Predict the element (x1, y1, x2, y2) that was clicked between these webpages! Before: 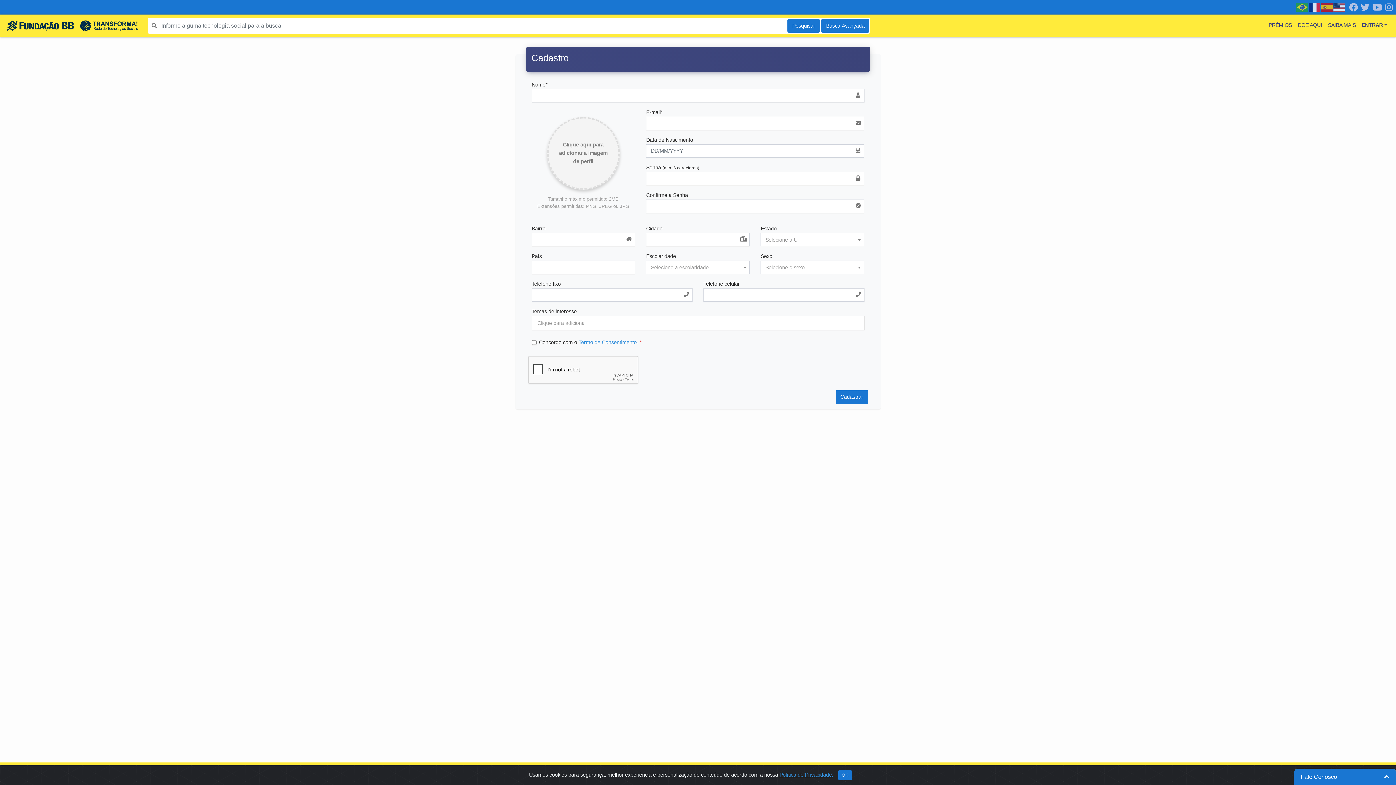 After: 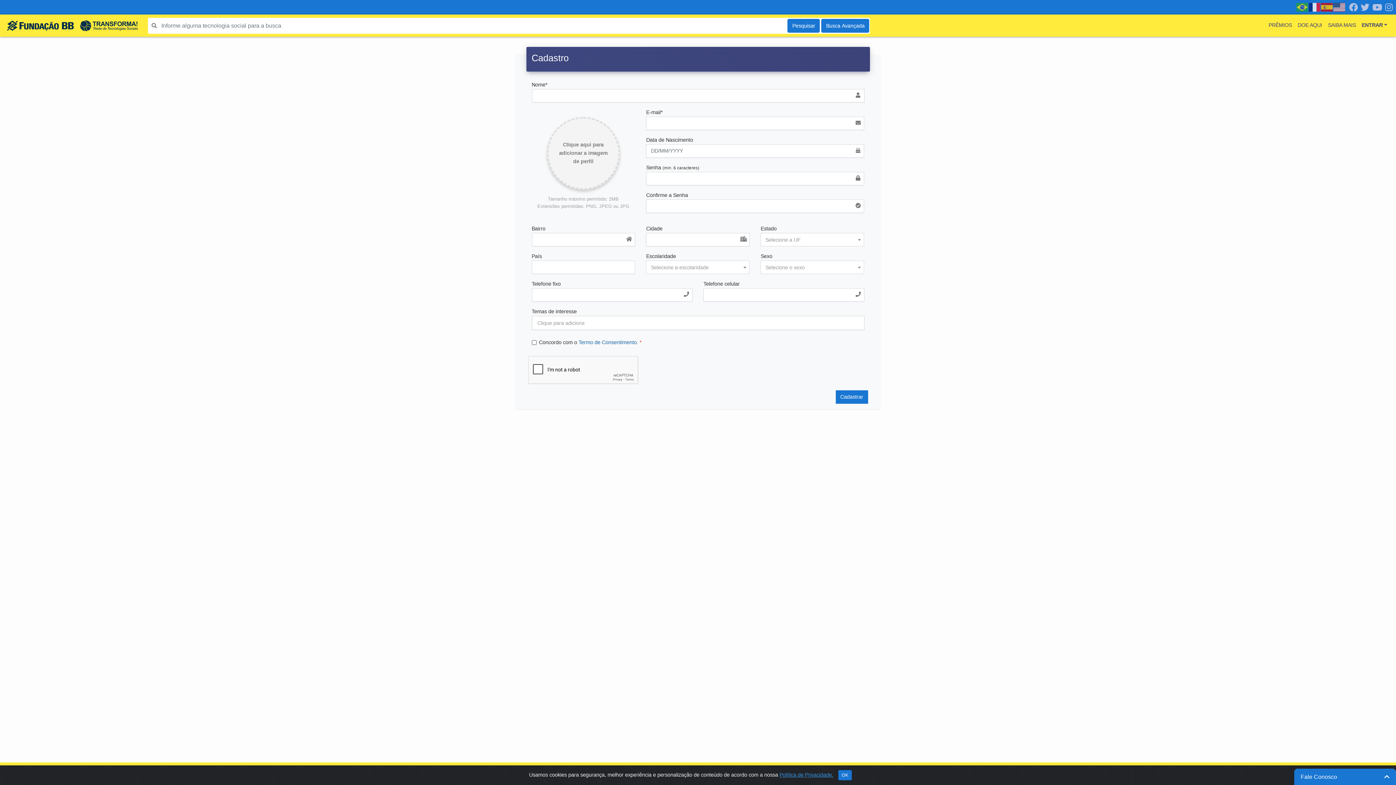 Action: bbox: (578, 339, 636, 345) label: Termo de Consentimento